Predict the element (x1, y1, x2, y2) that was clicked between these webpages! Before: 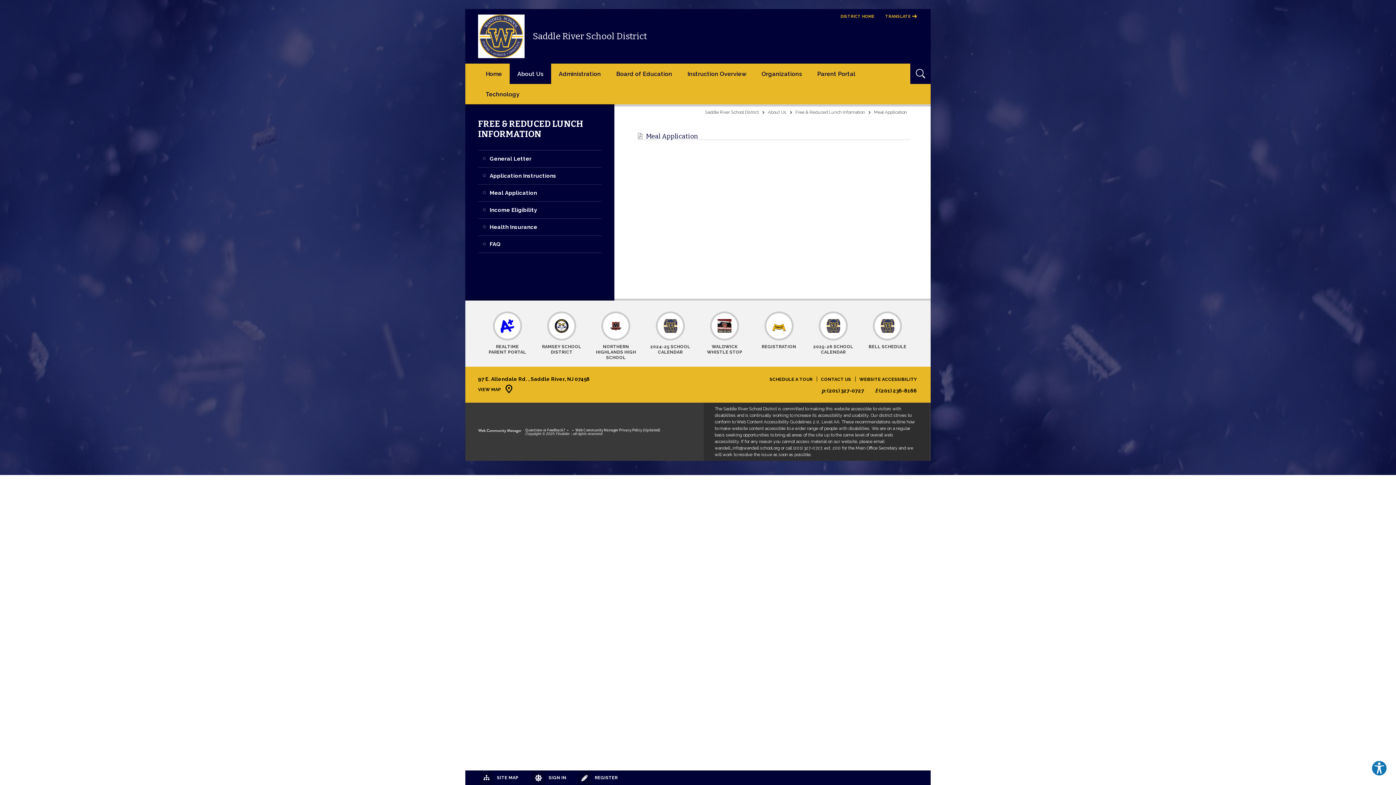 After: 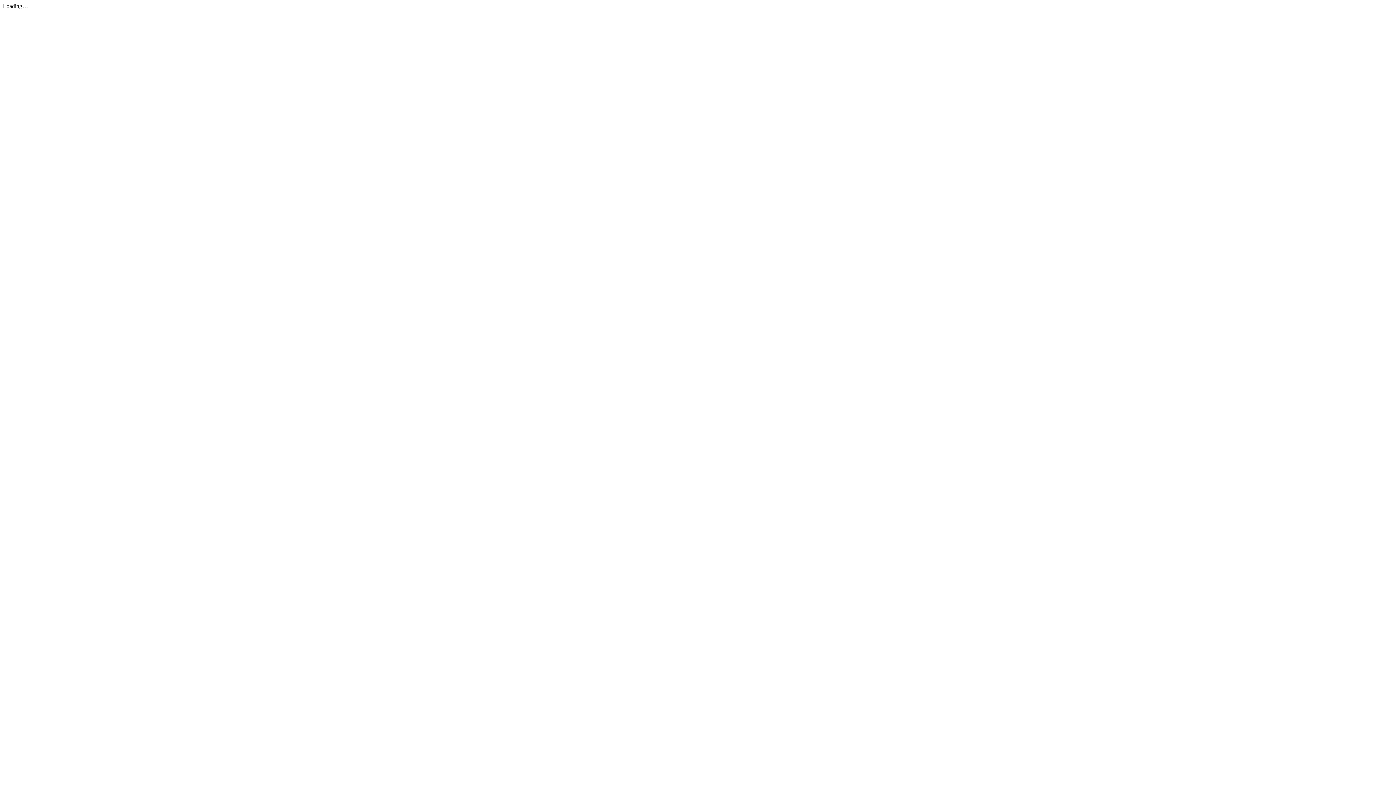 Action: label: 2024-25 School Calendar bbox: (650, 311, 690, 360)